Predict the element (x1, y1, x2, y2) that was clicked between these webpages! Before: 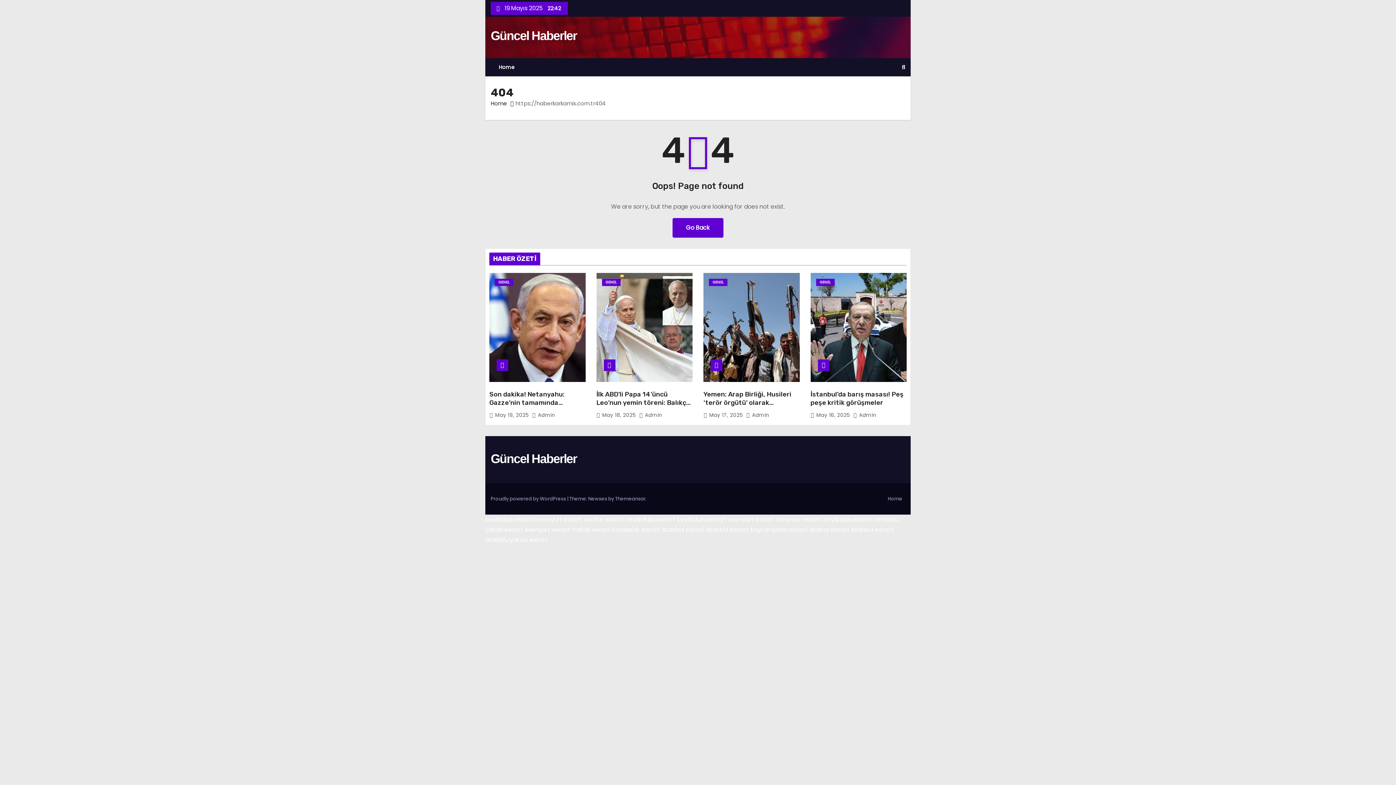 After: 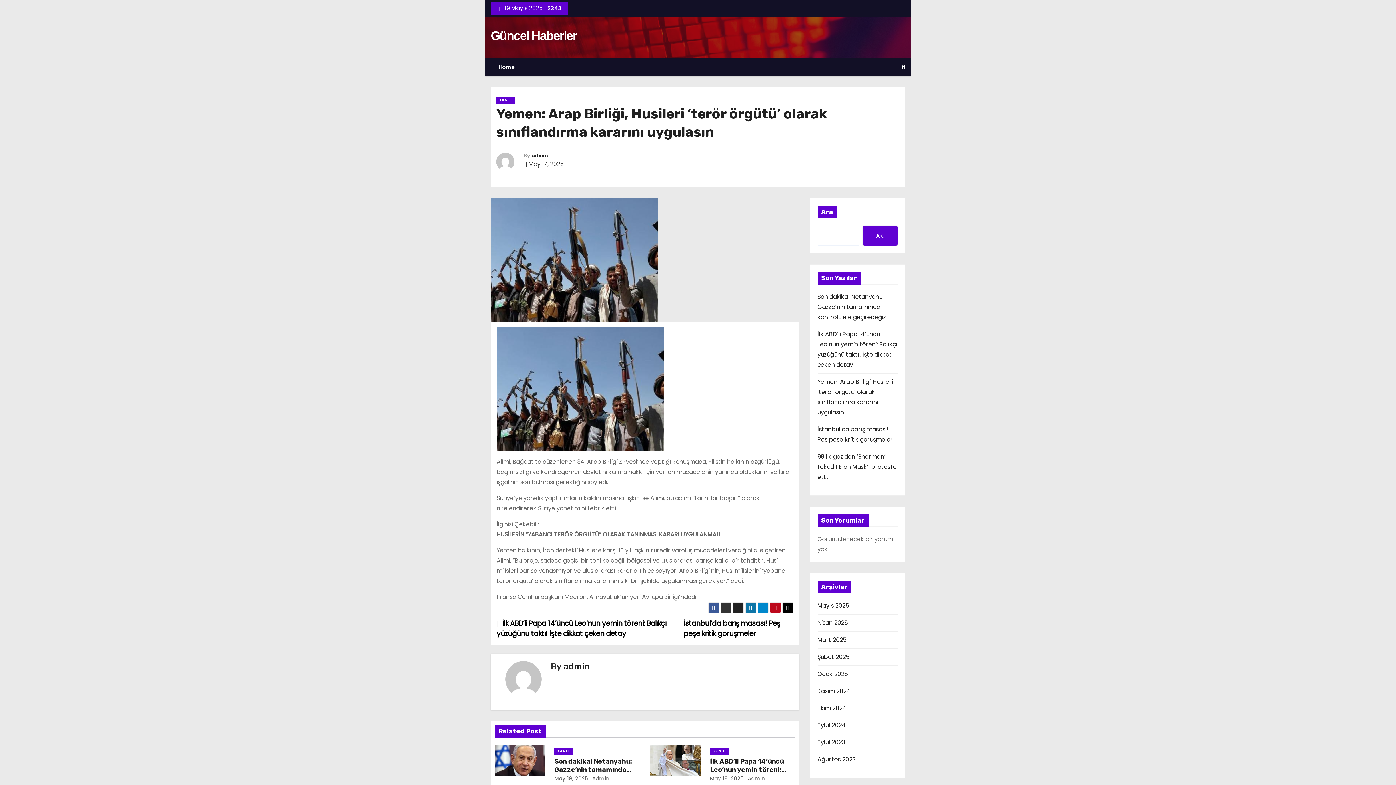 Action: bbox: (703, 273, 799, 382)